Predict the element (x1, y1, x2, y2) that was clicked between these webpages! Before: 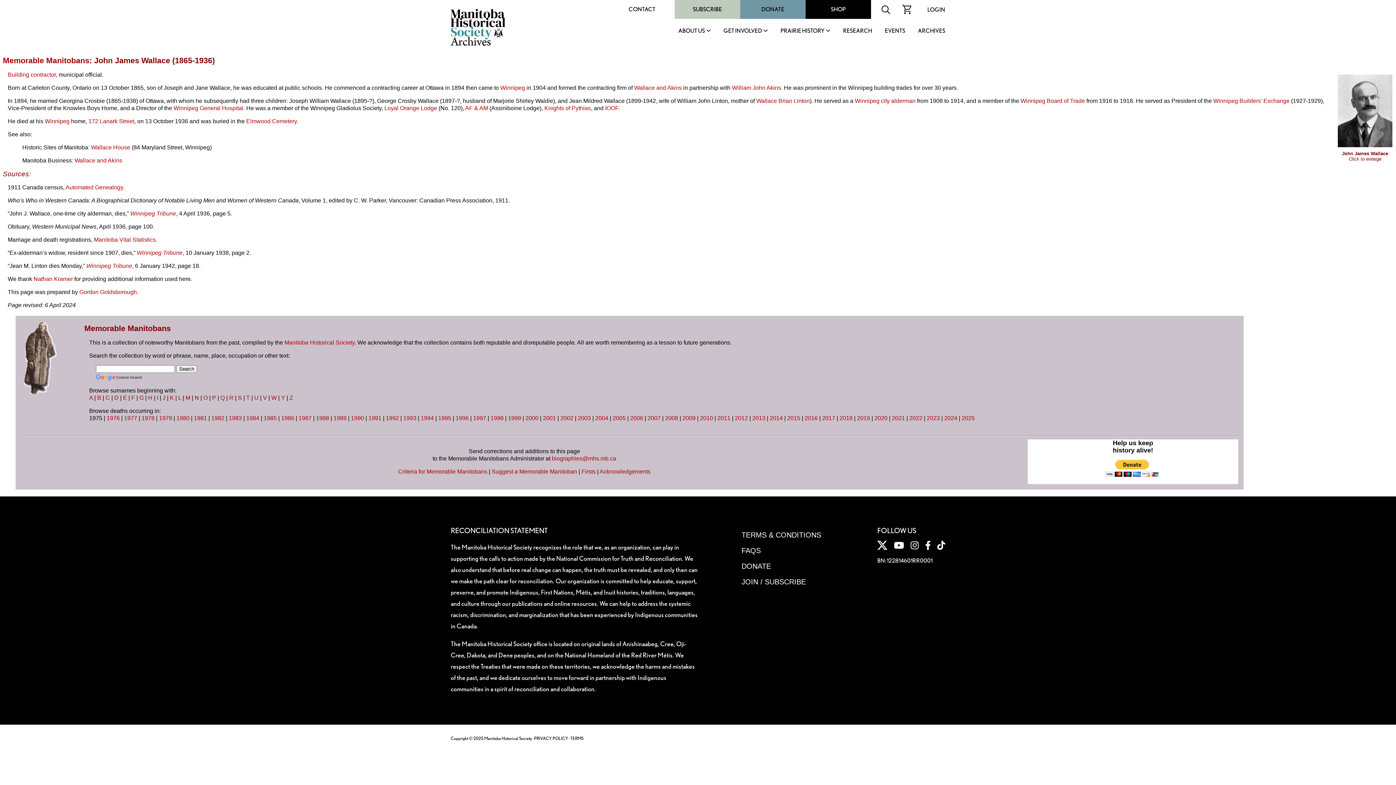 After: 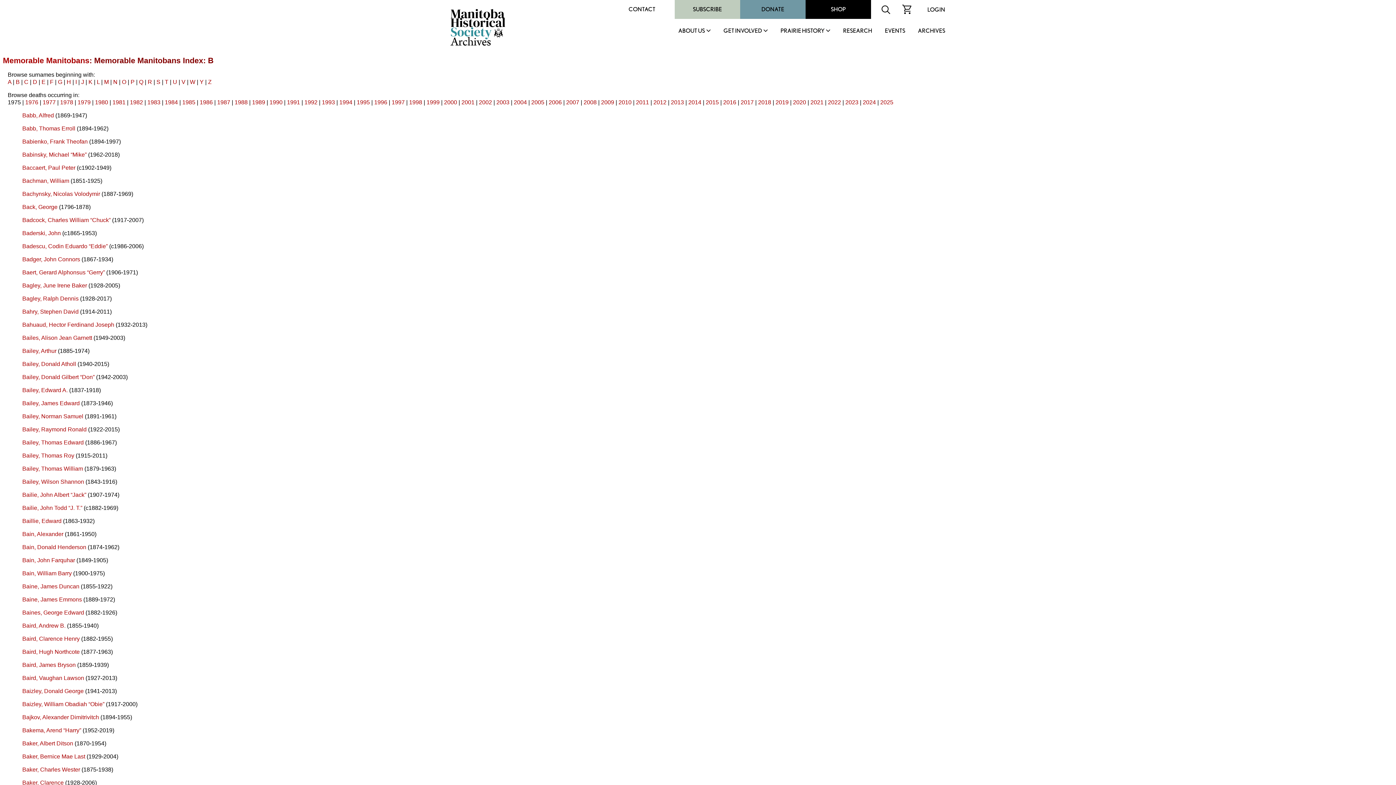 Action: bbox: (97, 395, 101, 401) label: B